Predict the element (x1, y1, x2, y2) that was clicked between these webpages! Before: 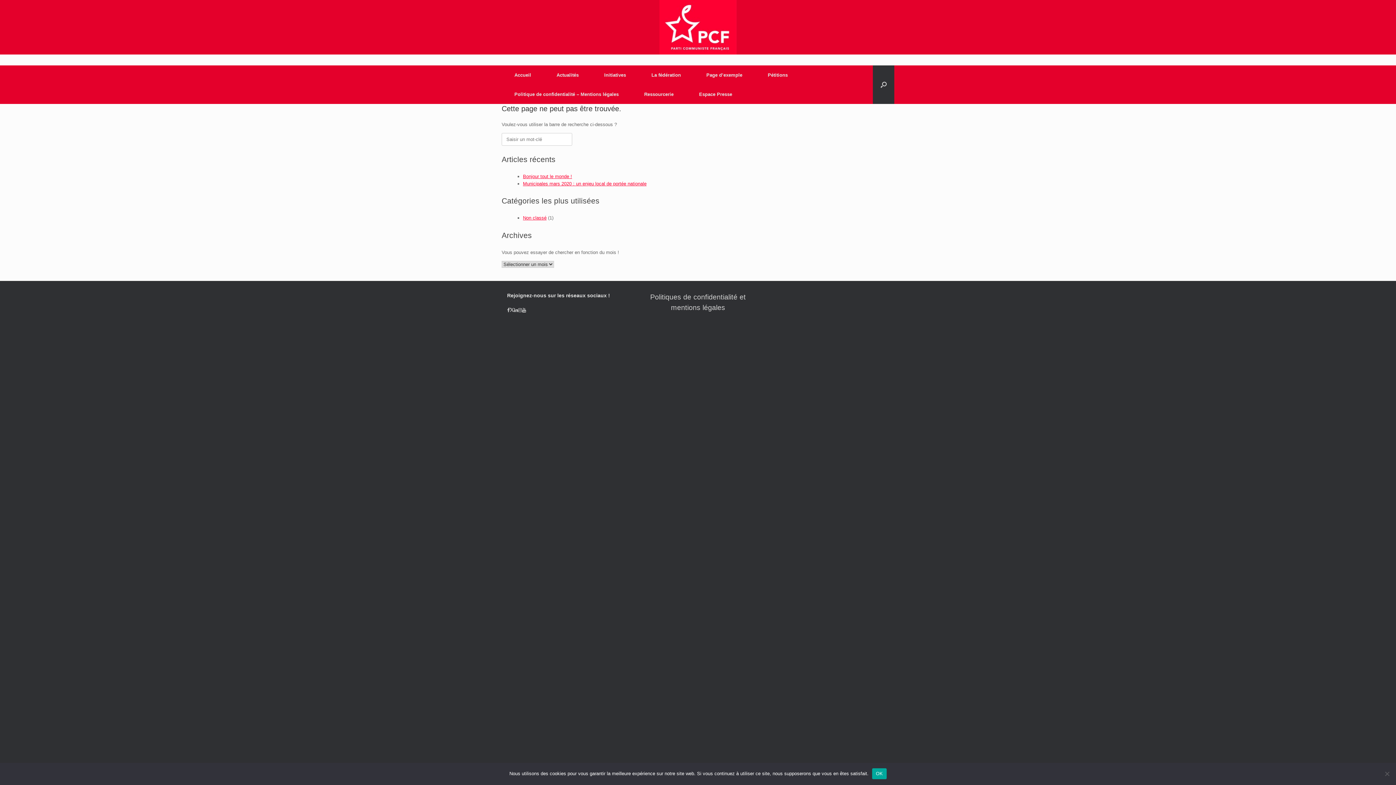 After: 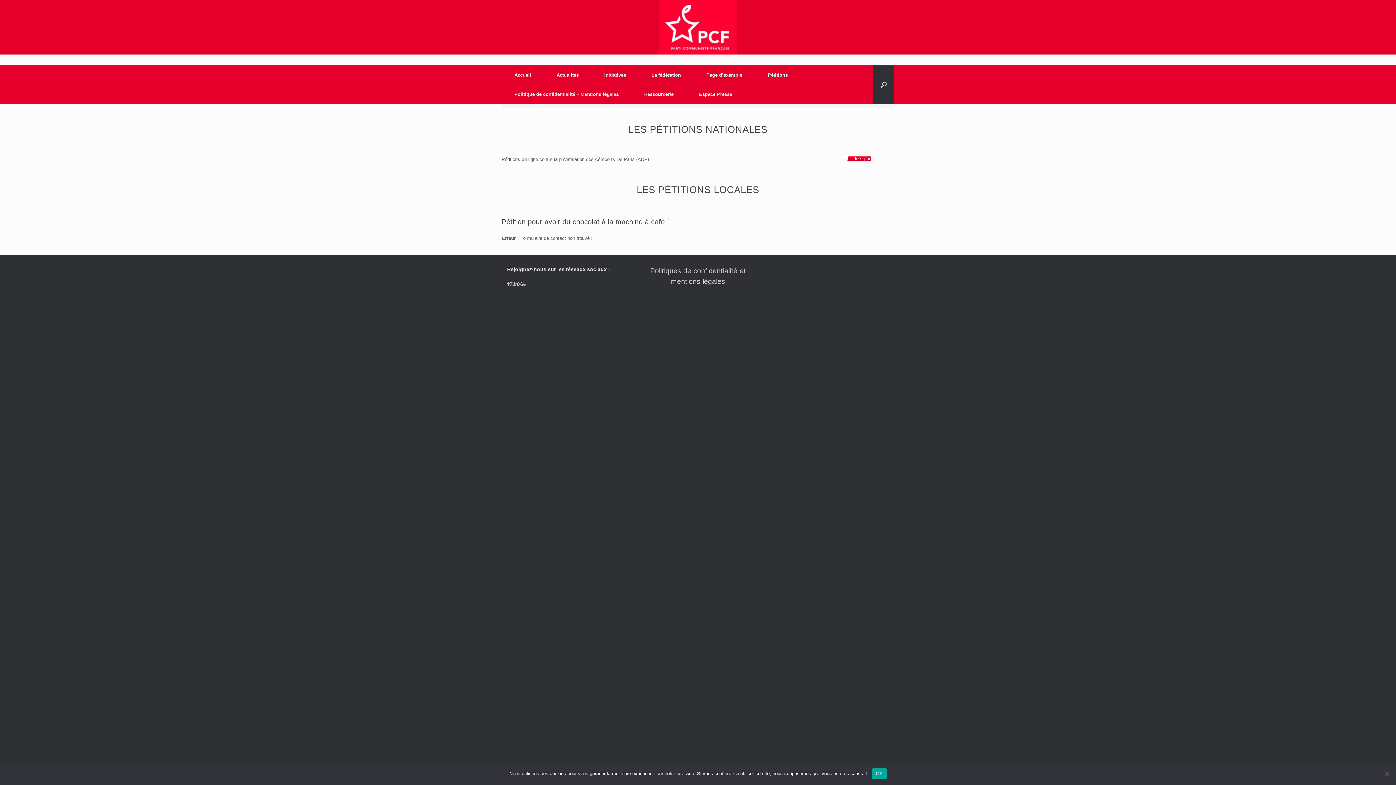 Action: label: Pétitions bbox: (755, 65, 800, 84)